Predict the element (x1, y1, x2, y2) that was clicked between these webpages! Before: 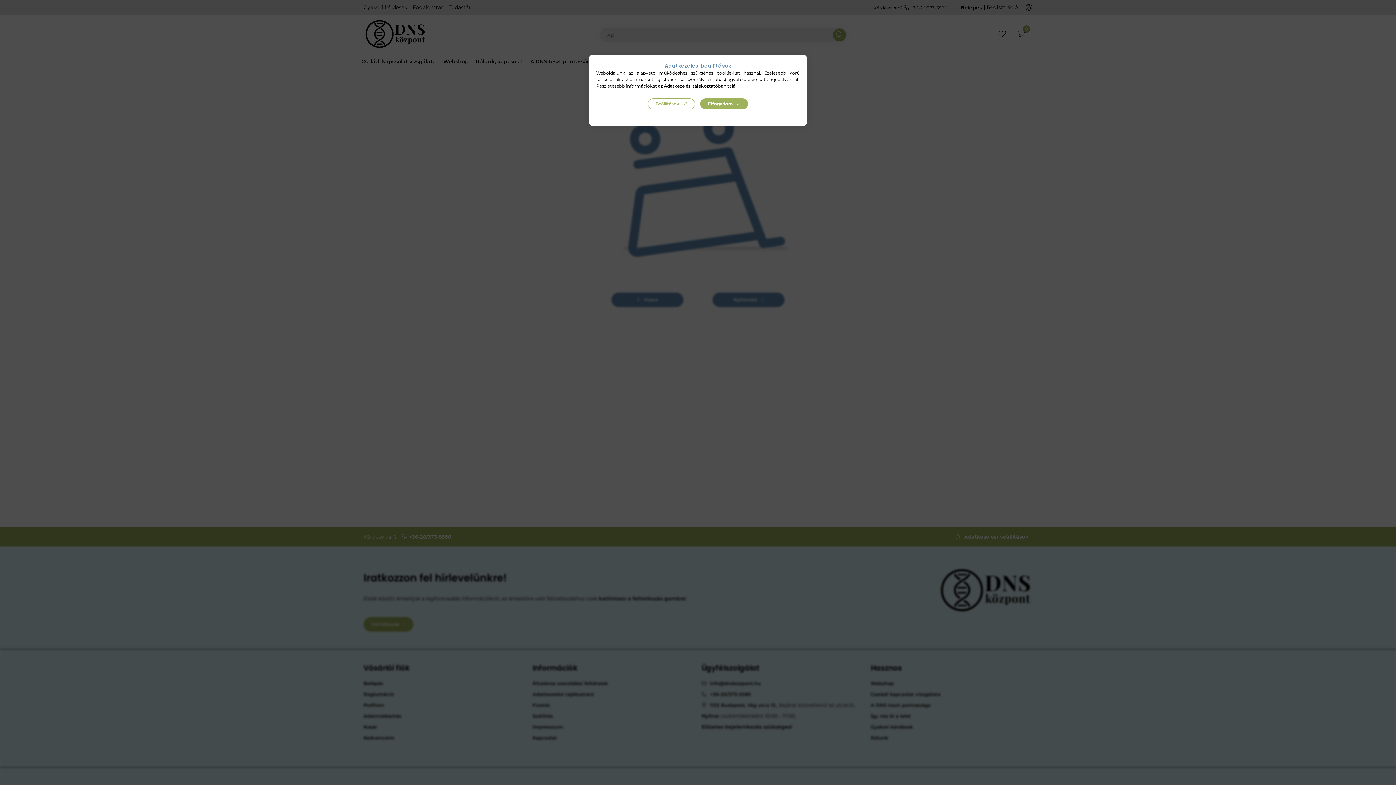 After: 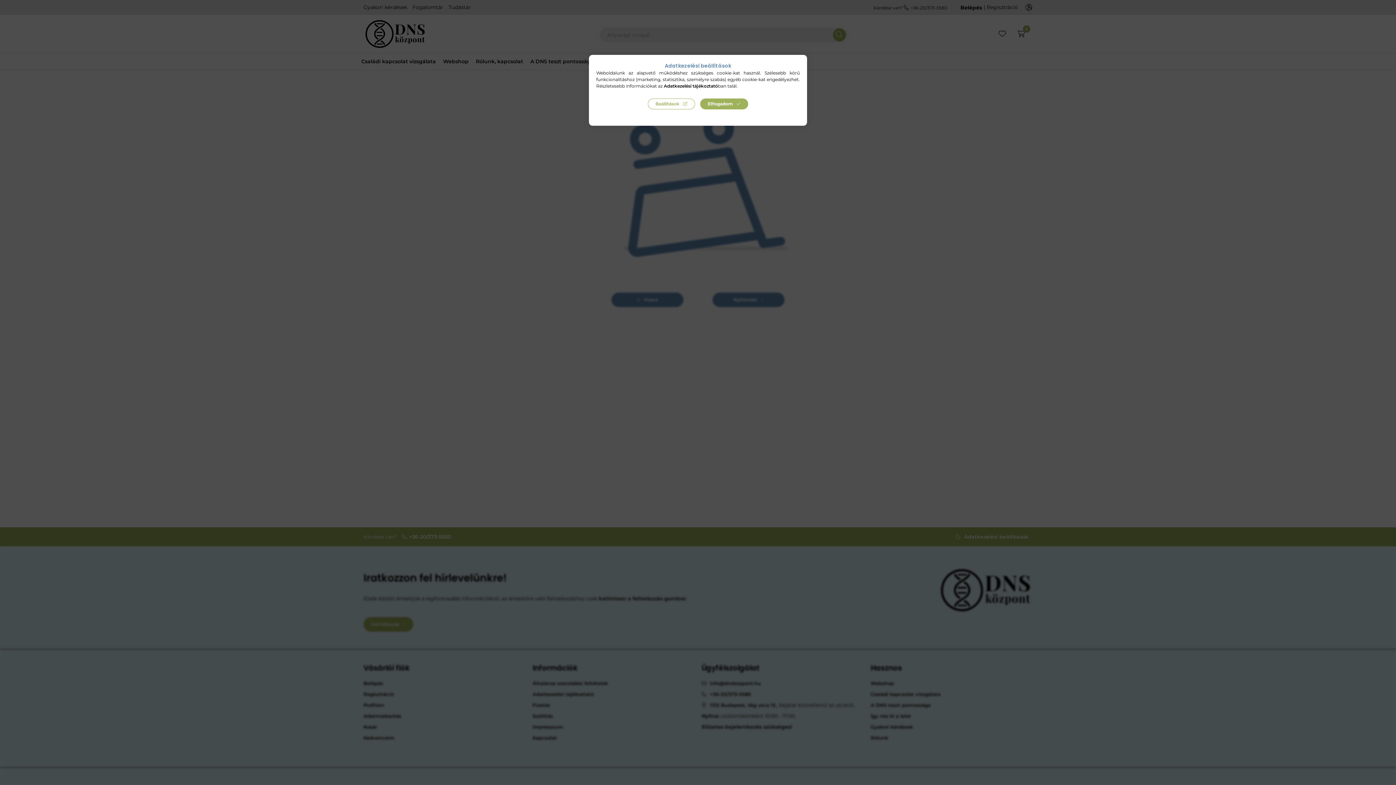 Action: label: Adatkezelési tájékoztató bbox: (664, 83, 718, 88)